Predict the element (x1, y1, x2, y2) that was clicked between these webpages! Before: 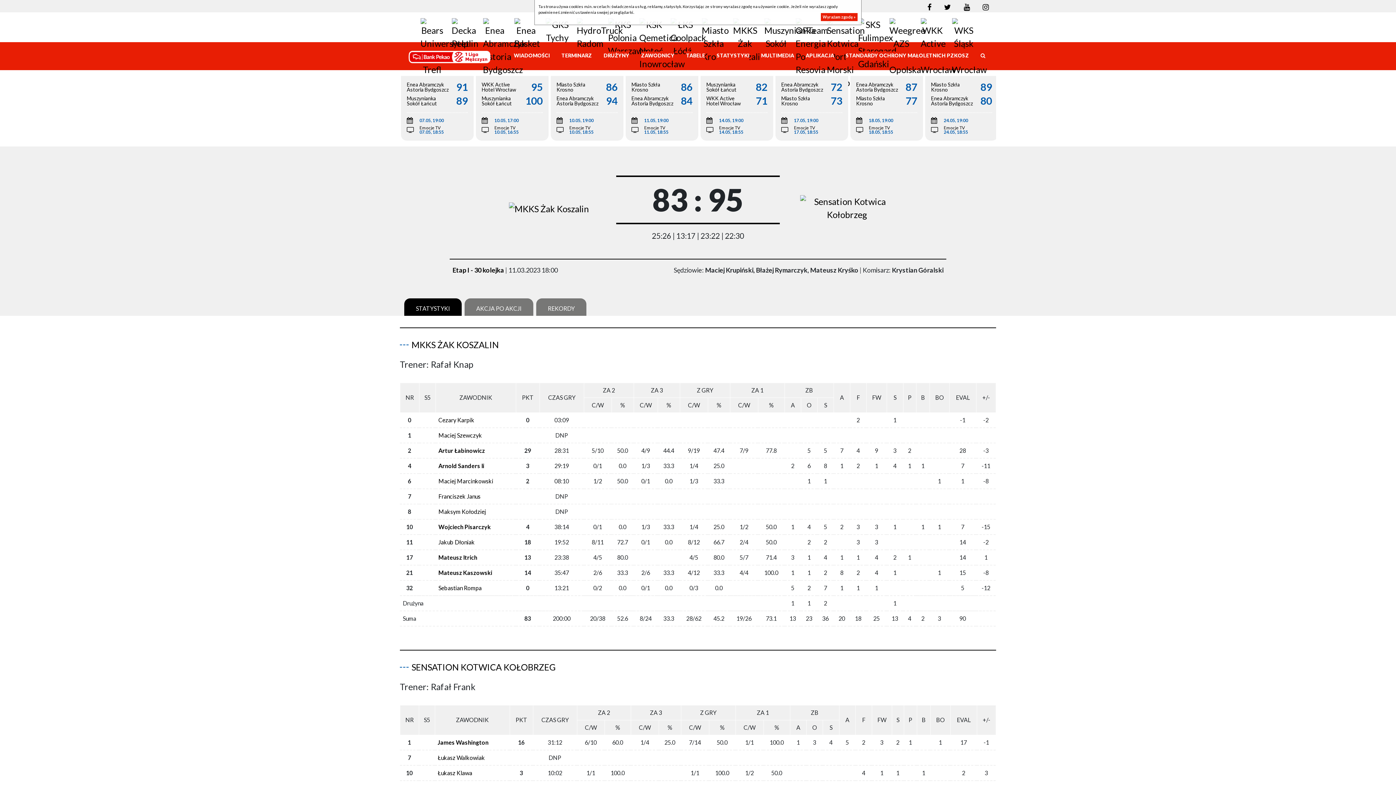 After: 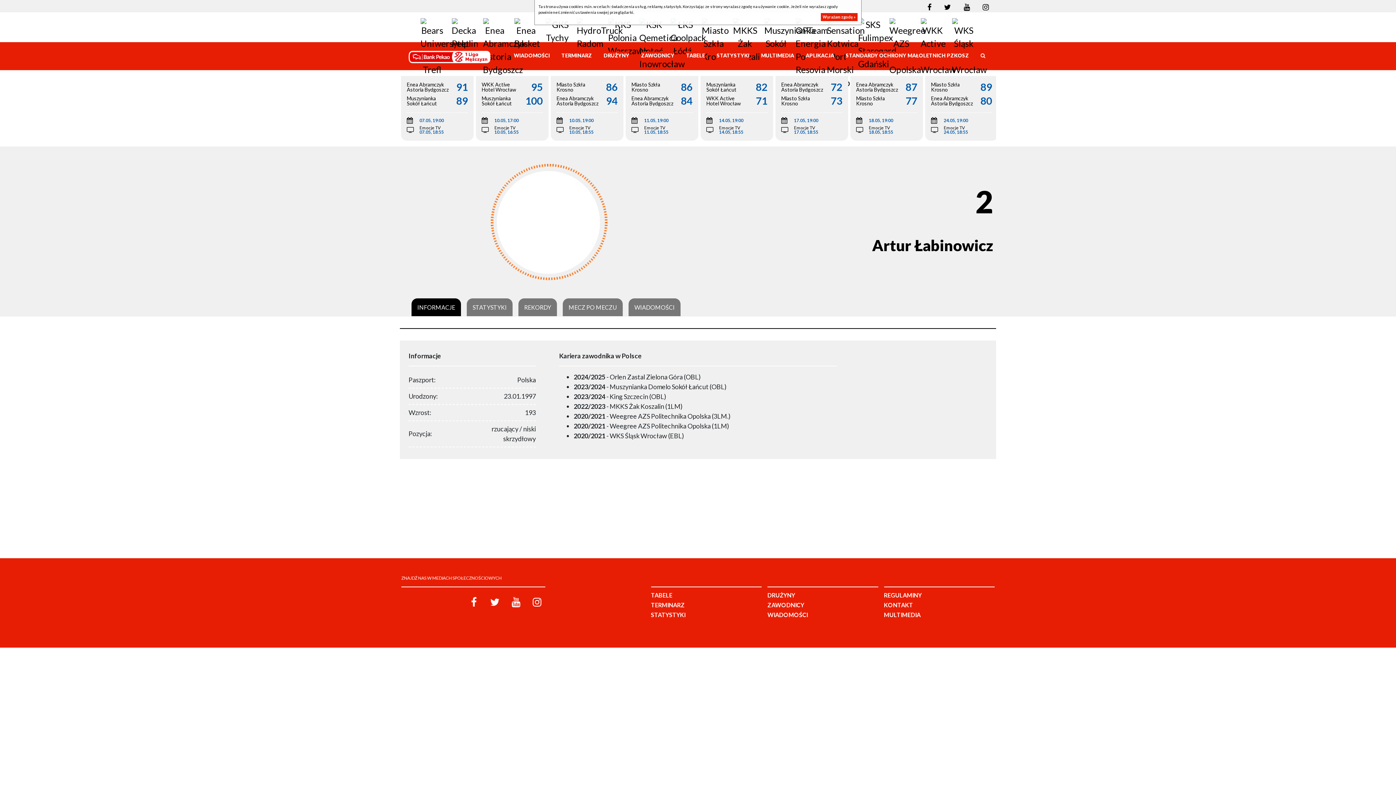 Action: bbox: (438, 447, 485, 454) label: Artur Łabinowicz